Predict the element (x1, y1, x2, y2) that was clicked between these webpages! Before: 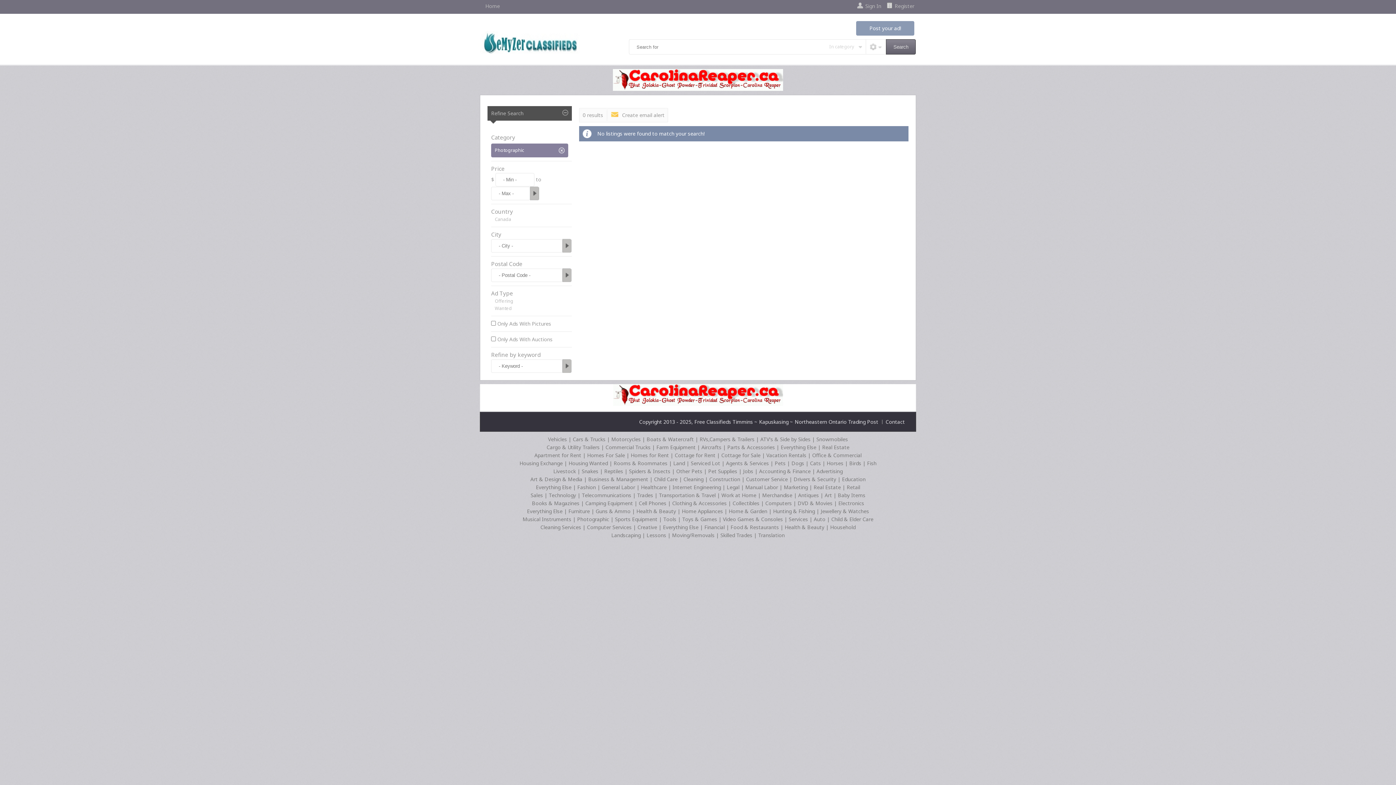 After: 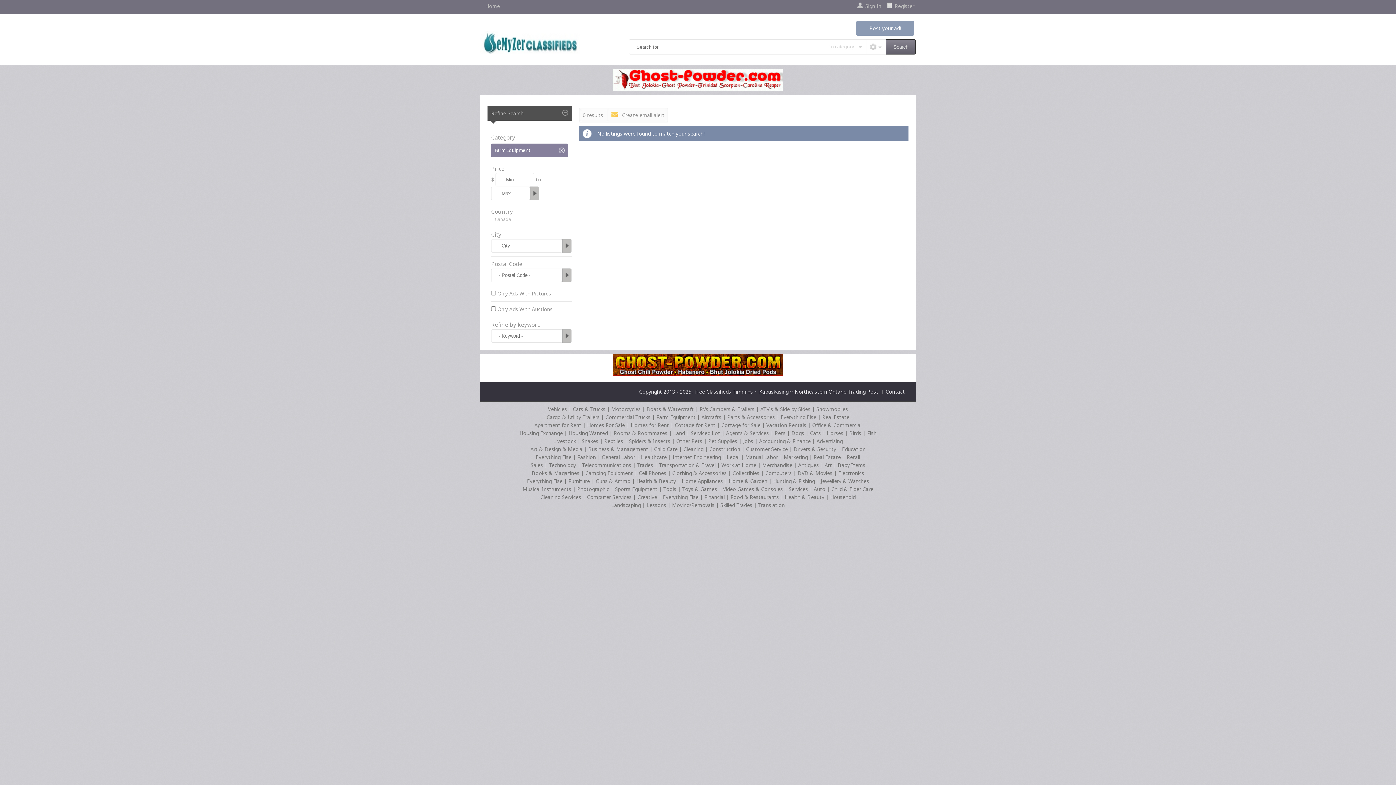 Action: label: Farm Equipment bbox: (656, 444, 695, 450)